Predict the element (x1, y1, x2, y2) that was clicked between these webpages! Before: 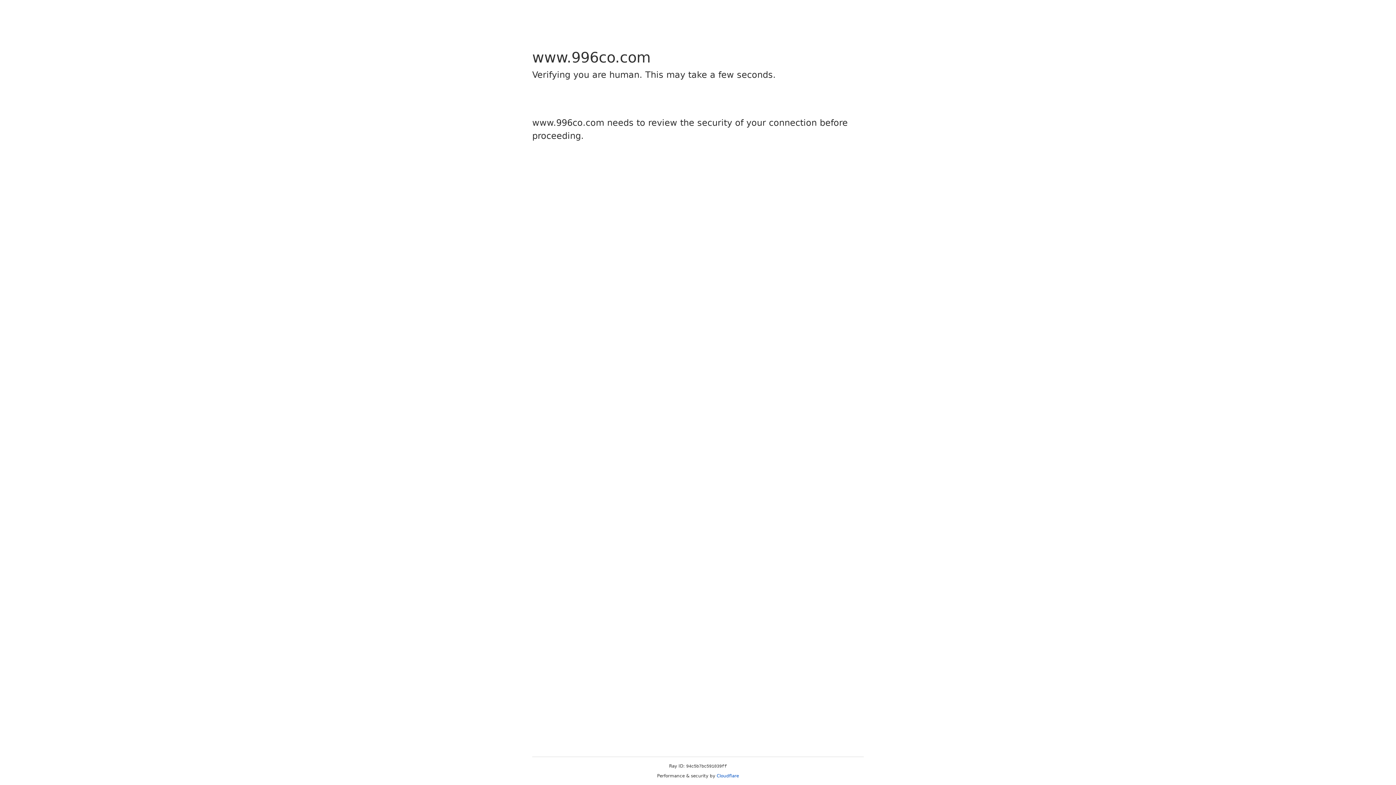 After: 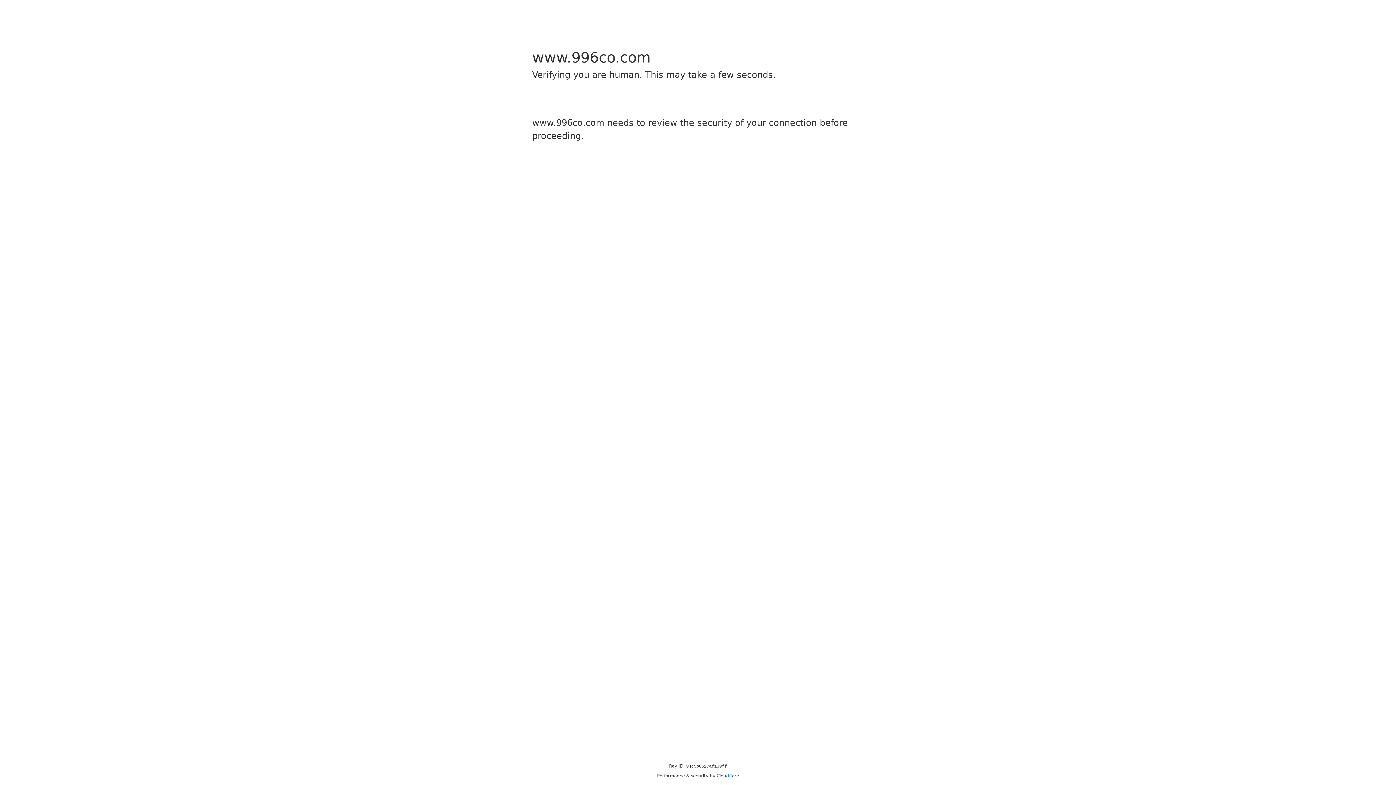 Action: label: Cloudflare bbox: (716, 773, 739, 778)